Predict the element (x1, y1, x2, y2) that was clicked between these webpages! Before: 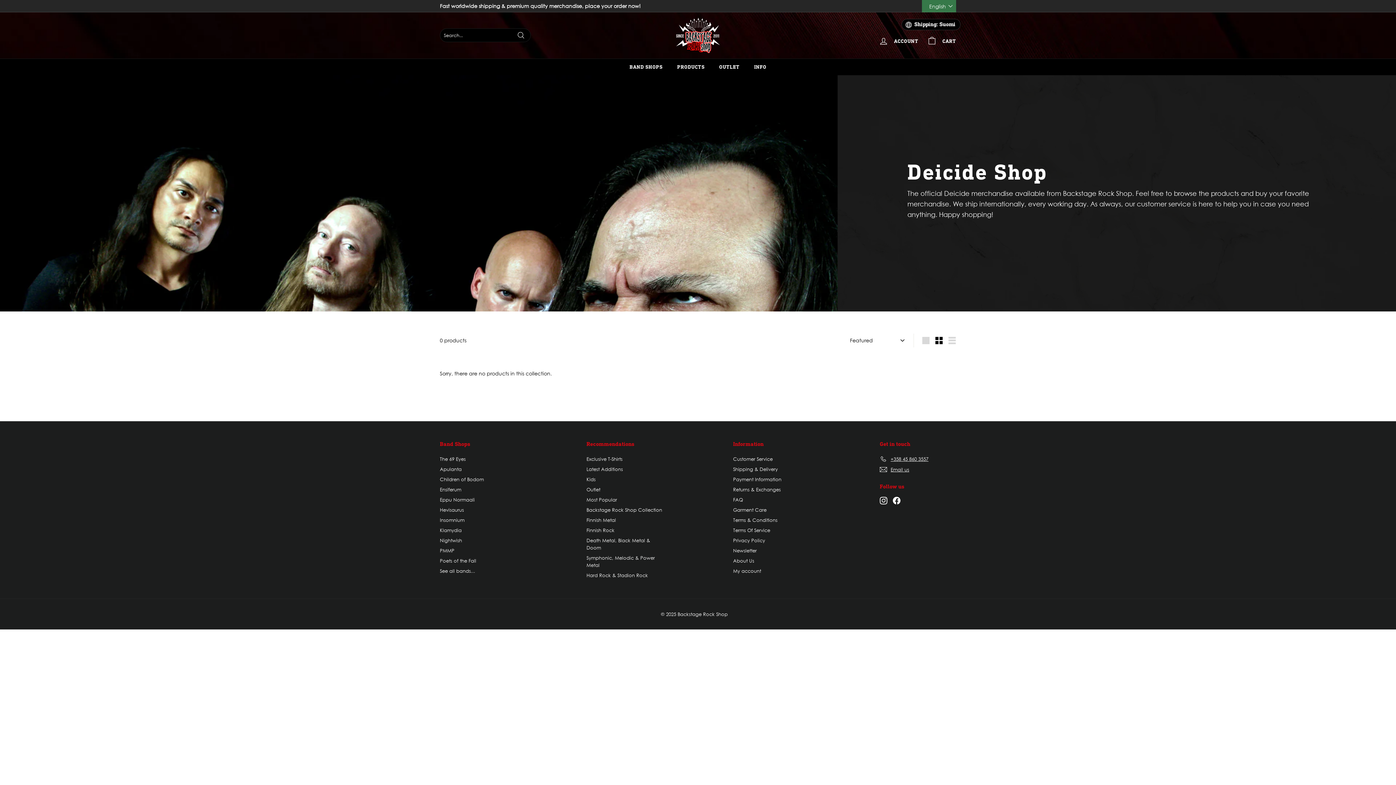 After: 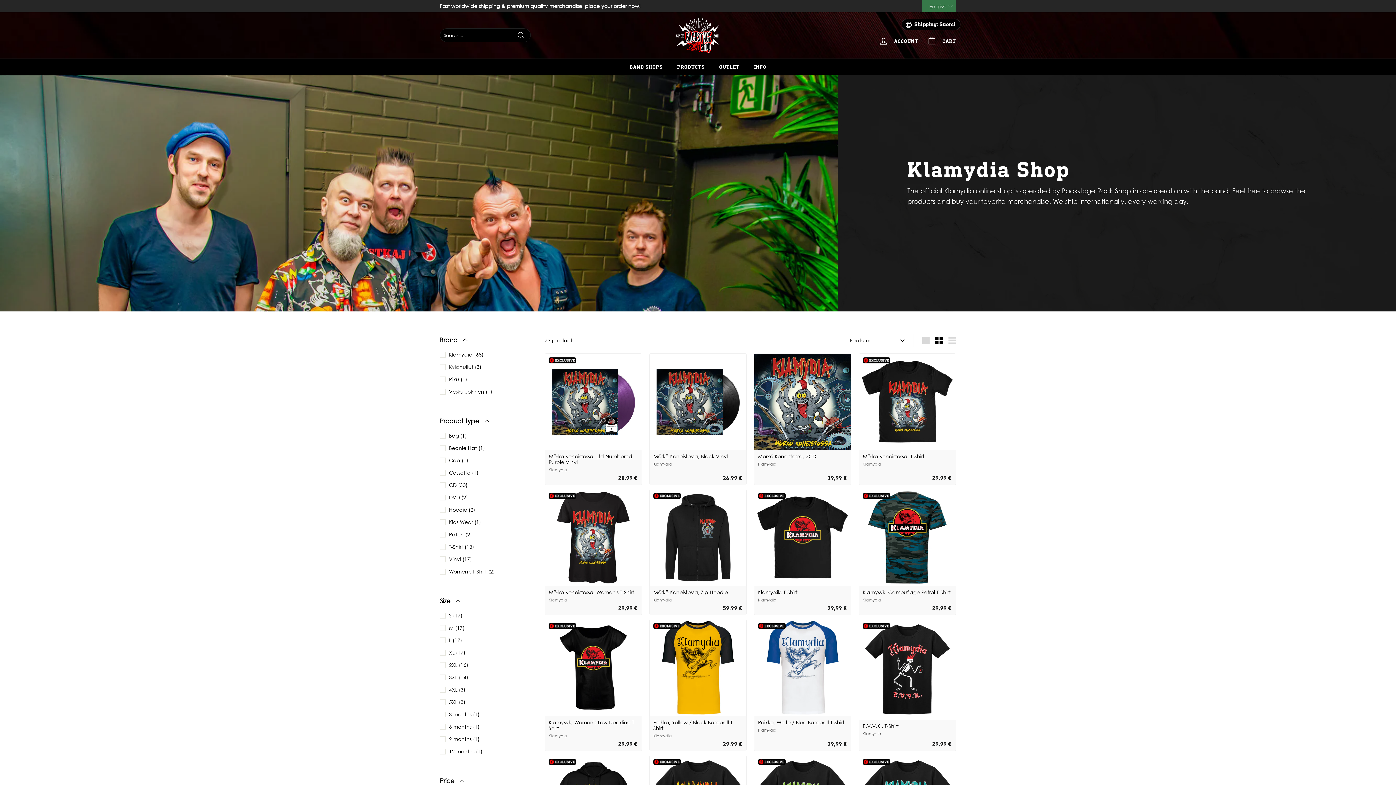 Action: bbox: (440, 525, 461, 535) label: Klamydia